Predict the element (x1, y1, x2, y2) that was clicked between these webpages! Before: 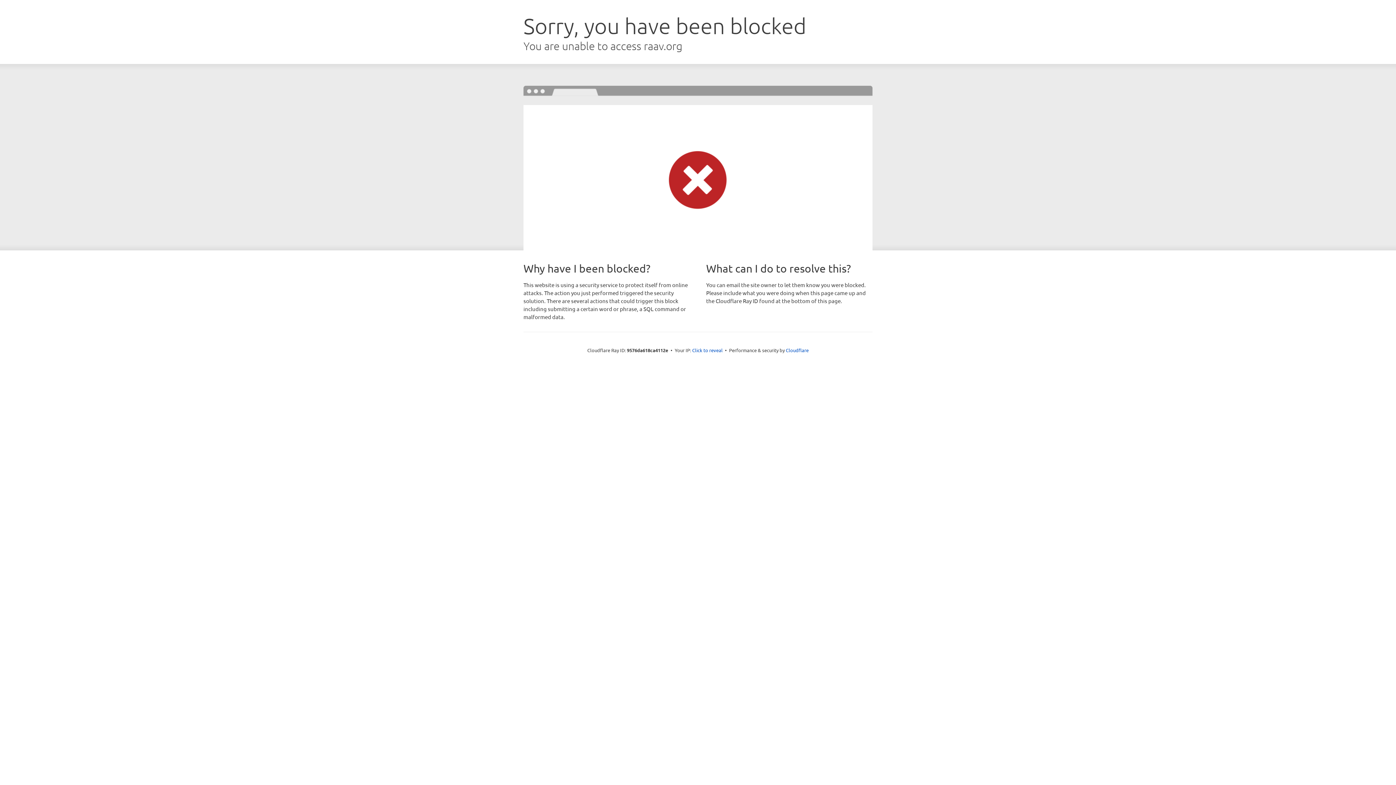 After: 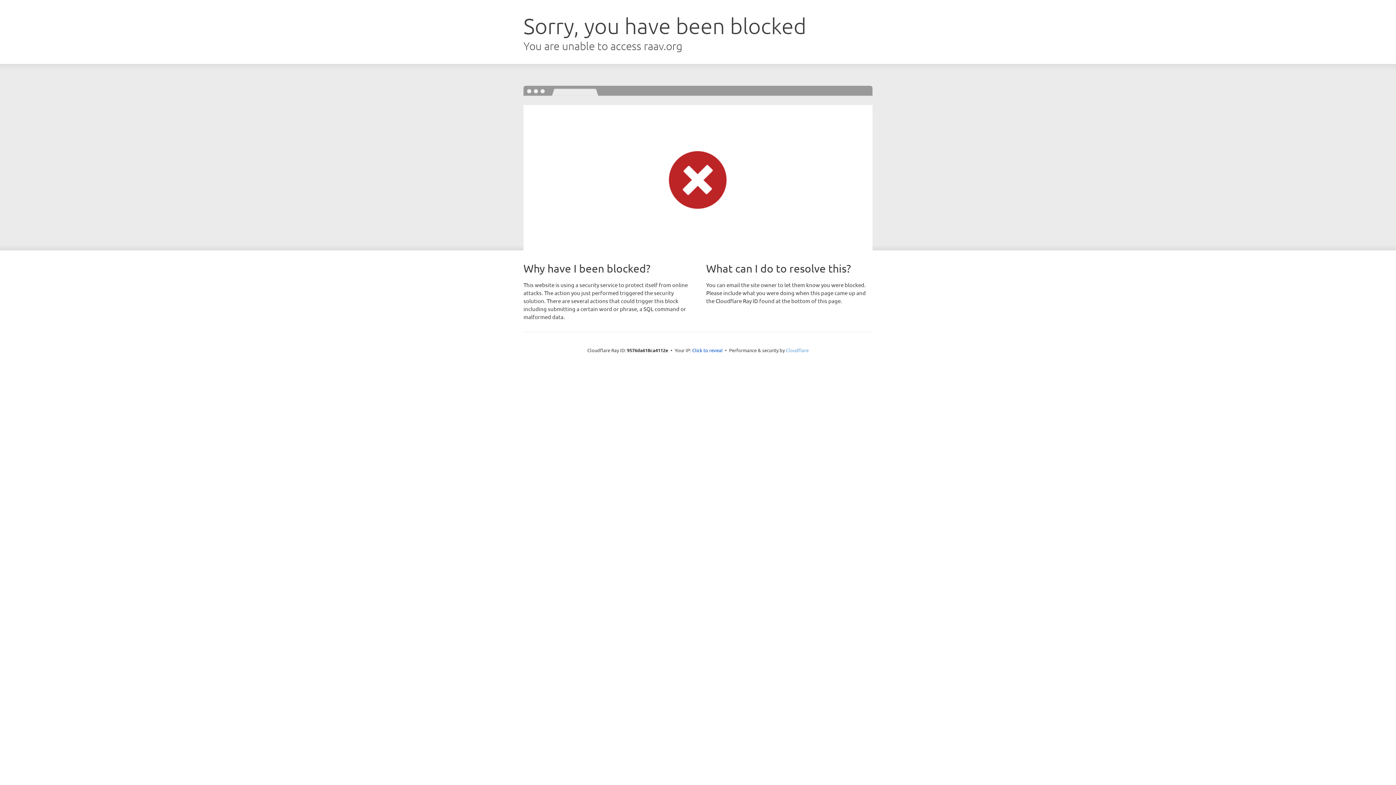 Action: bbox: (786, 347, 808, 353) label: Cloudflare